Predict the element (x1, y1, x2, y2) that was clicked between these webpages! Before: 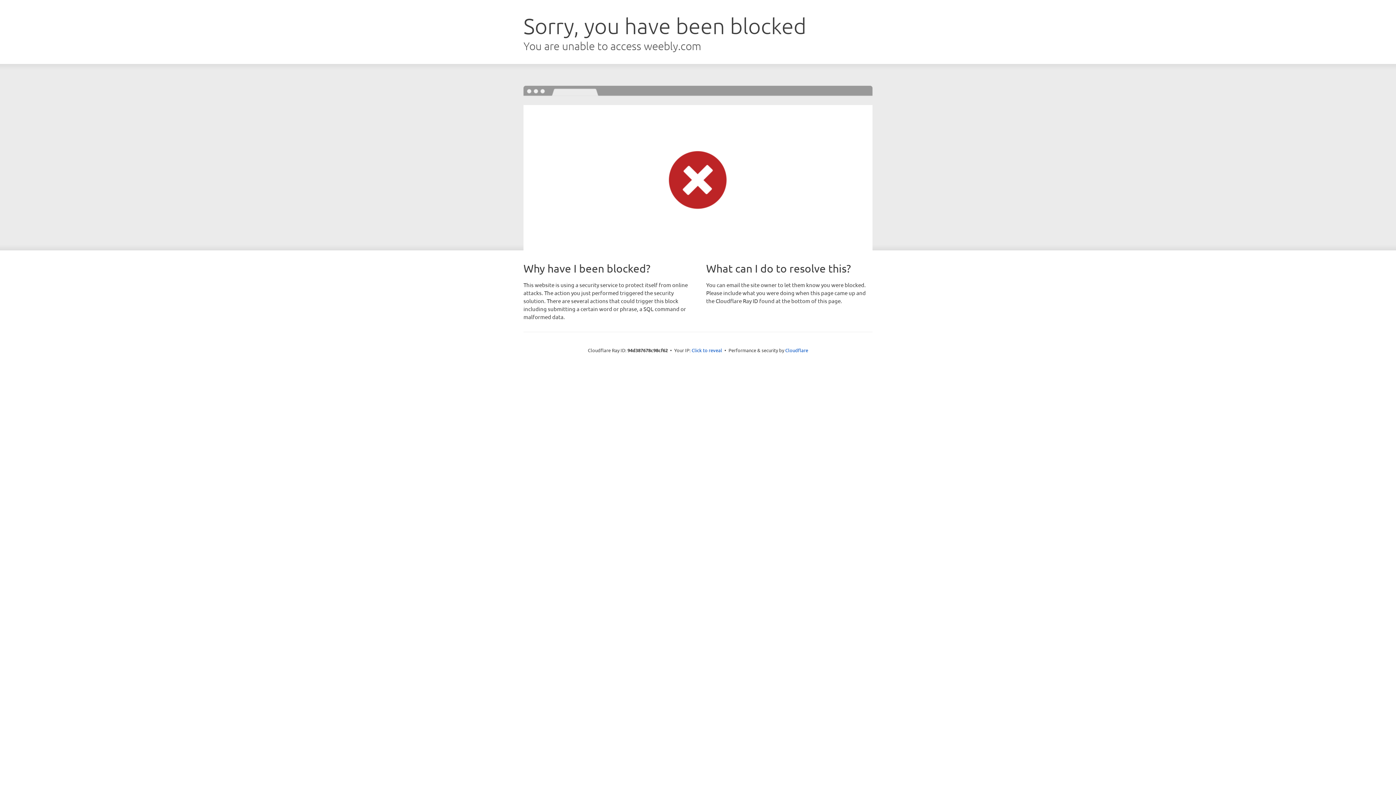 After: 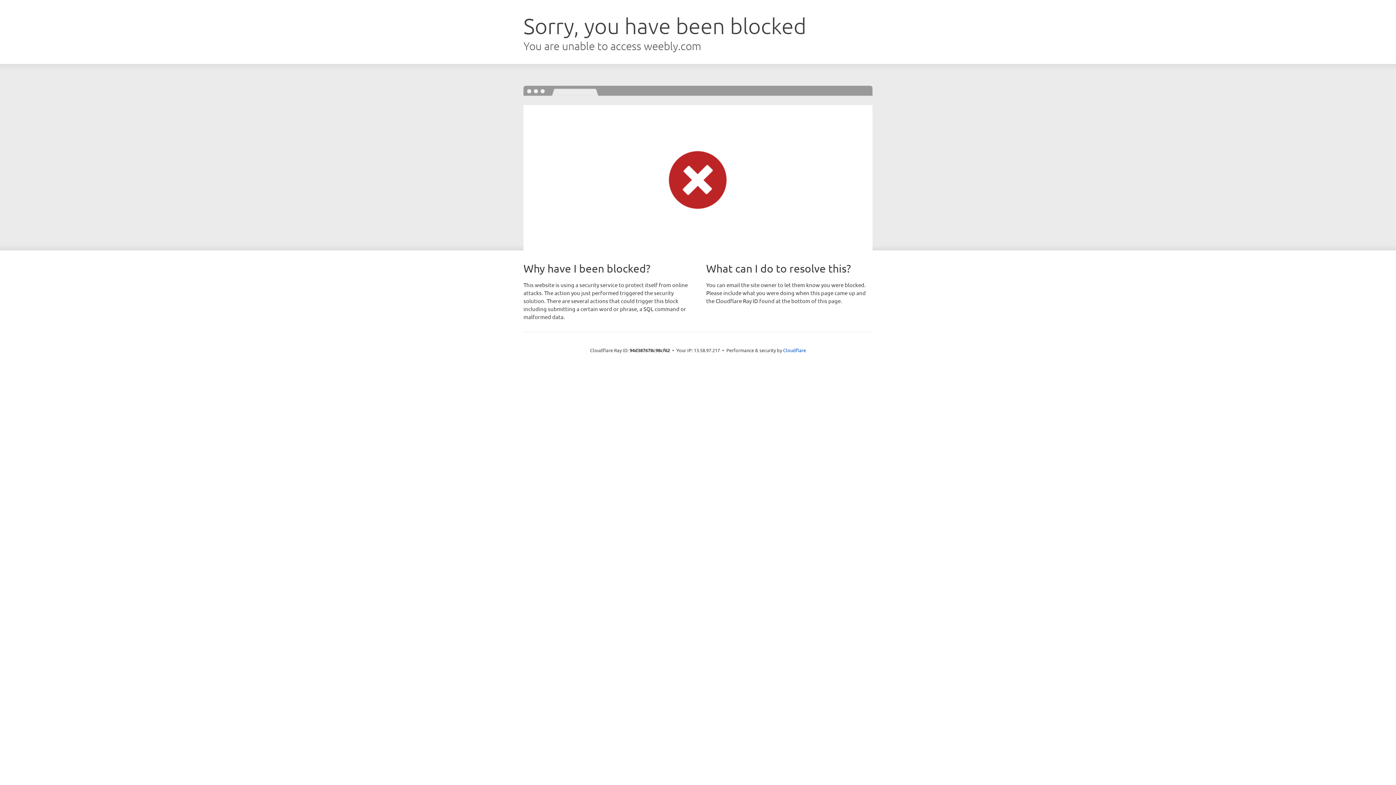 Action: bbox: (691, 346, 722, 353) label: Click to reveal